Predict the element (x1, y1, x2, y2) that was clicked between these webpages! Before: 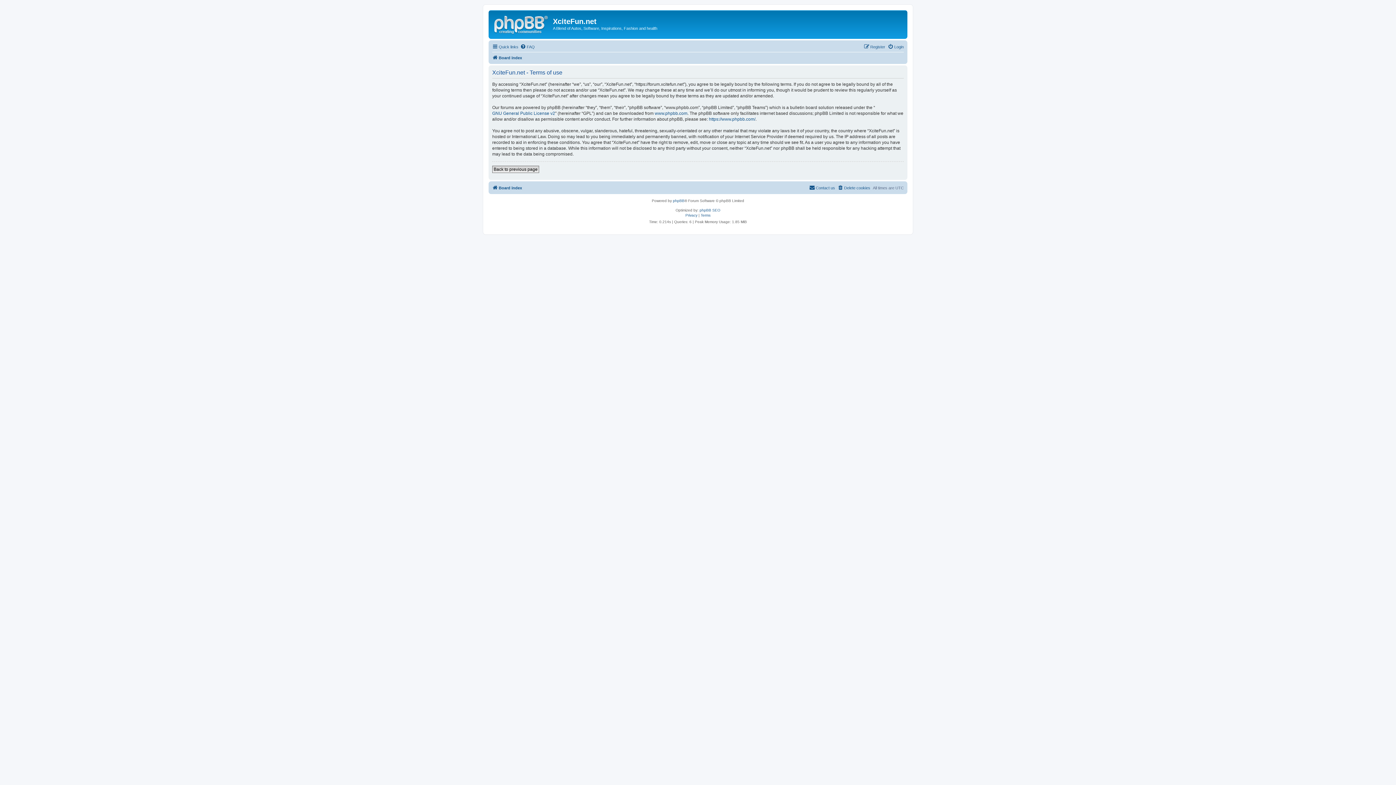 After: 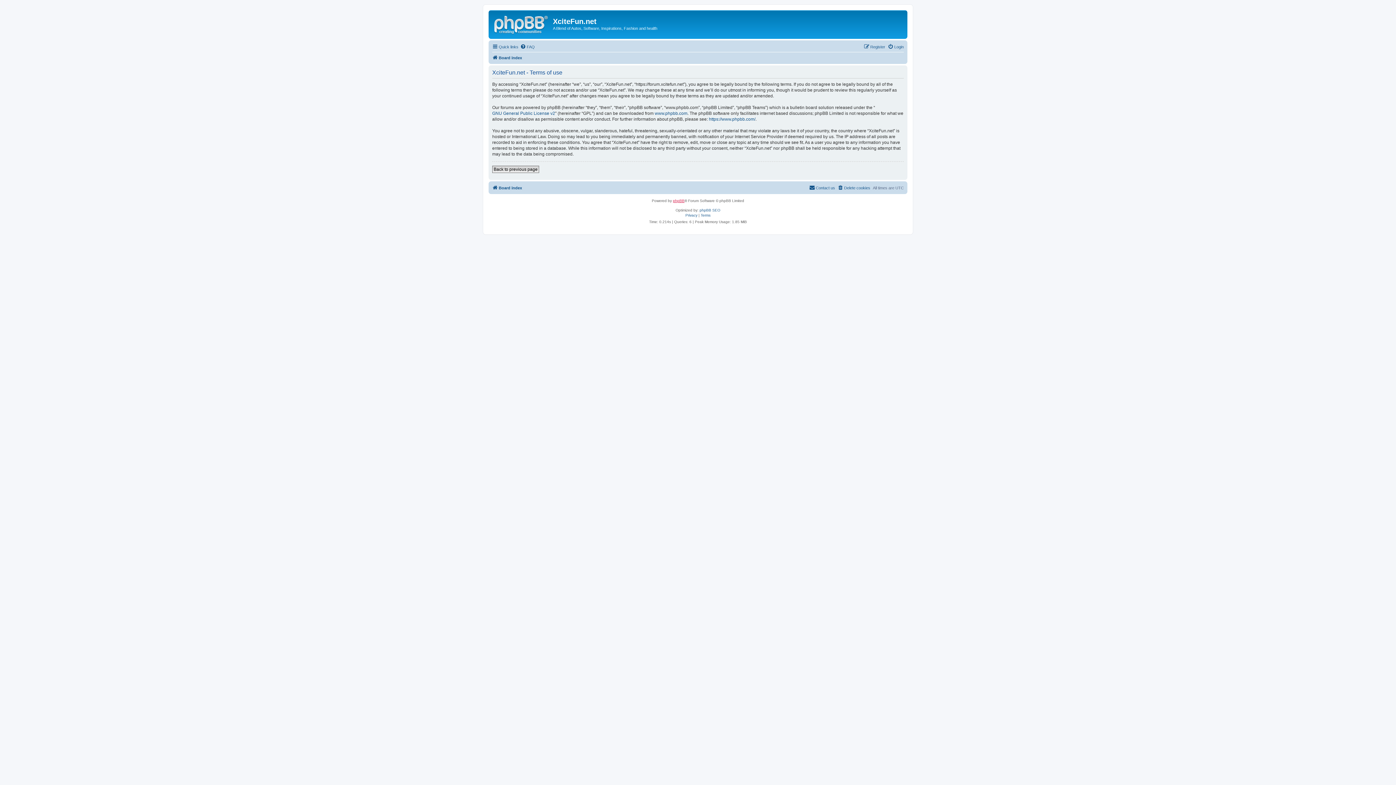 Action: label: phpBB bbox: (673, 197, 684, 204)